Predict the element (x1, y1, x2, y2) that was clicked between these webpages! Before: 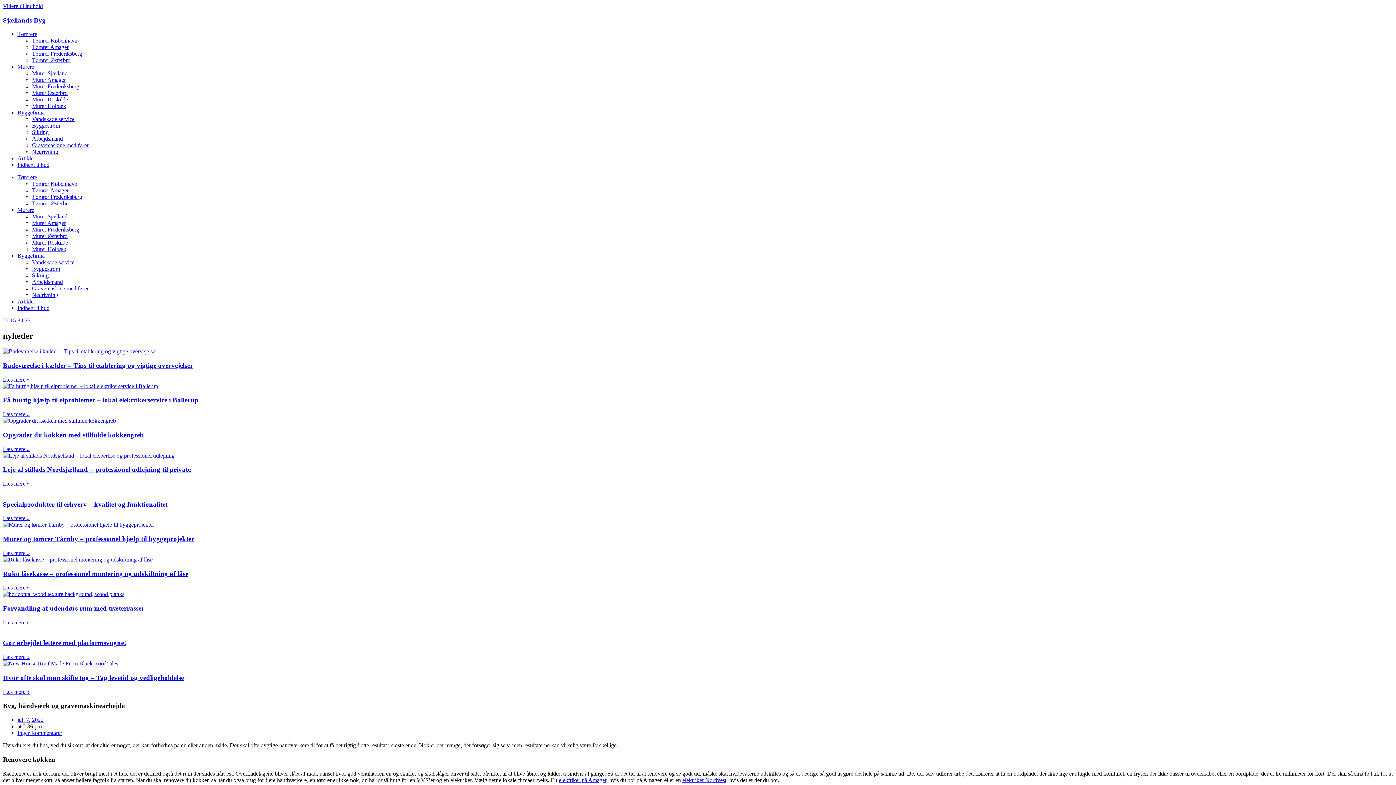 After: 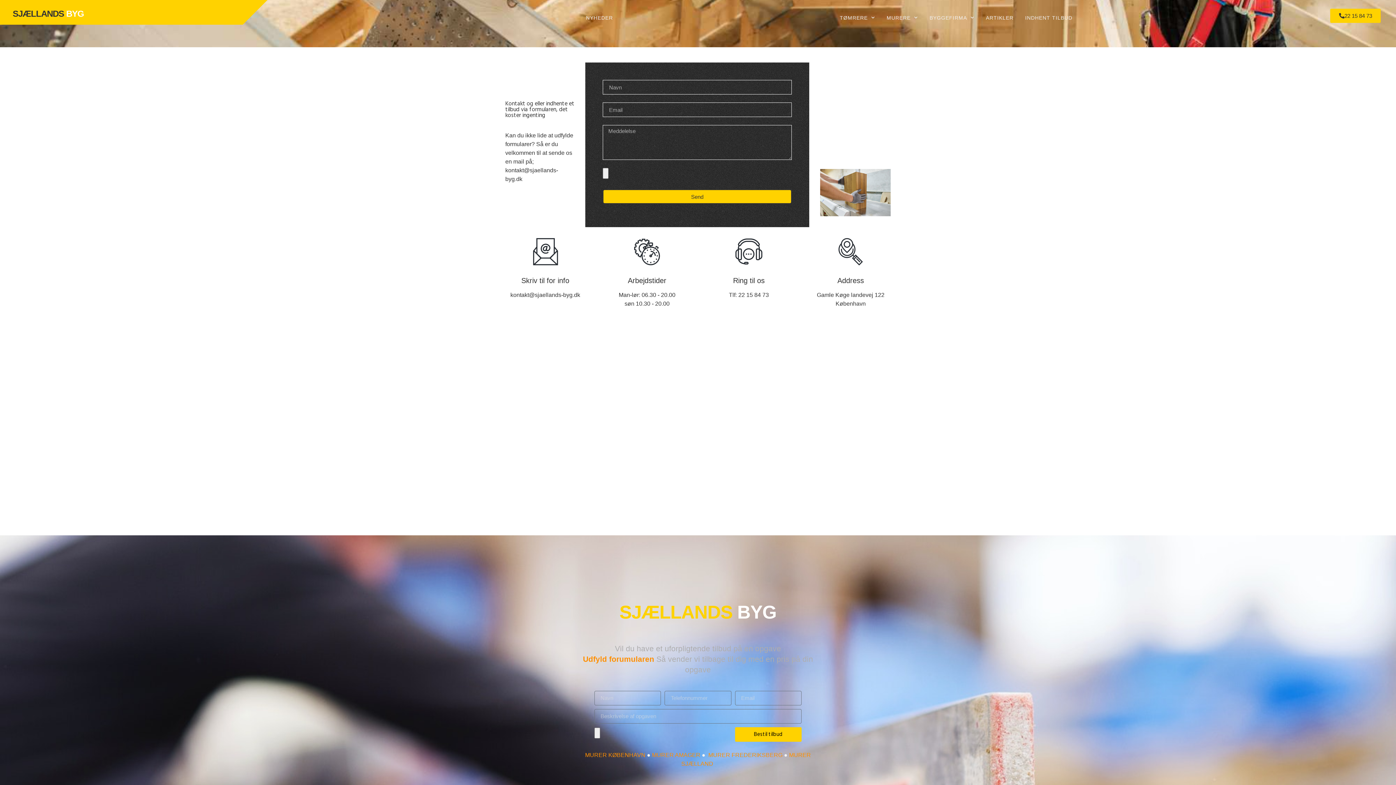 Action: bbox: (17, 305, 49, 311) label: Indhent tilbud